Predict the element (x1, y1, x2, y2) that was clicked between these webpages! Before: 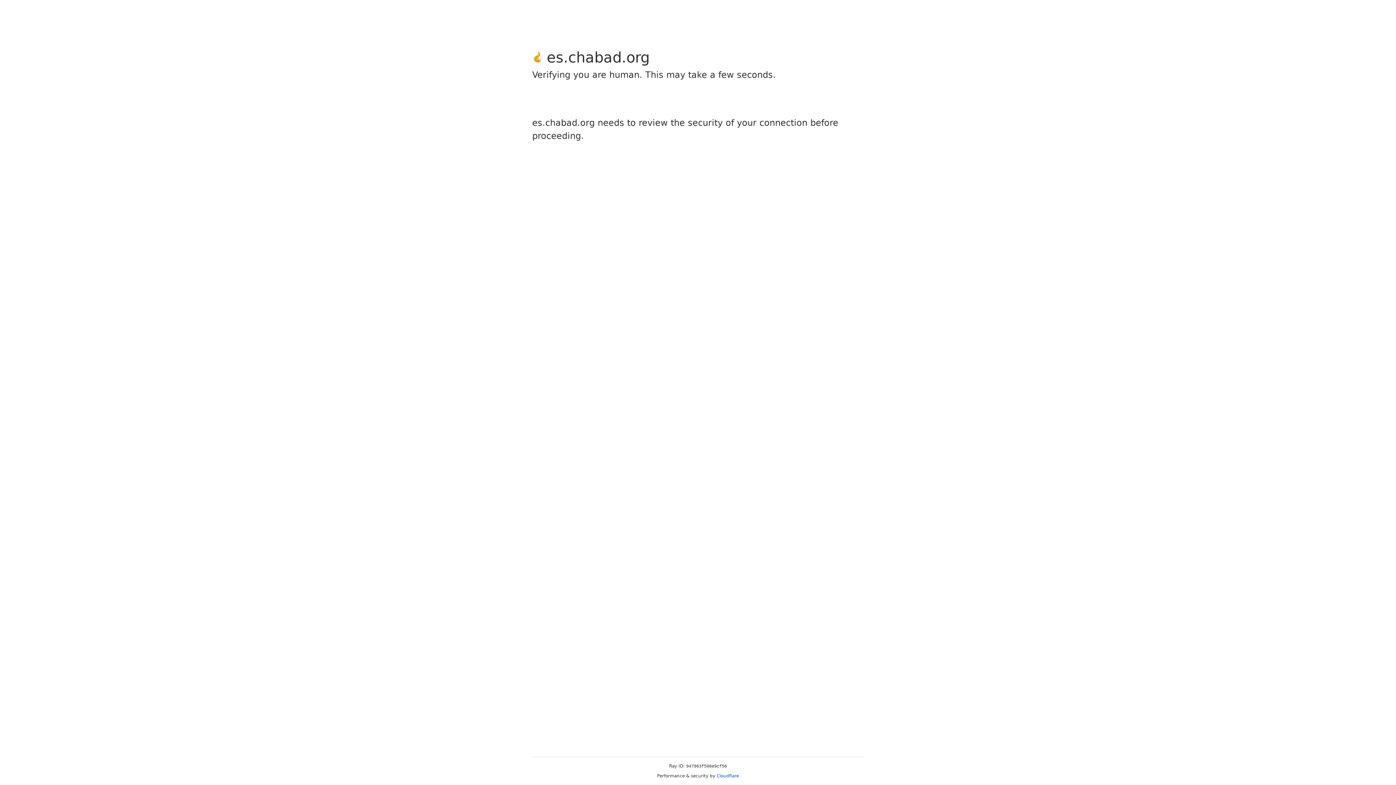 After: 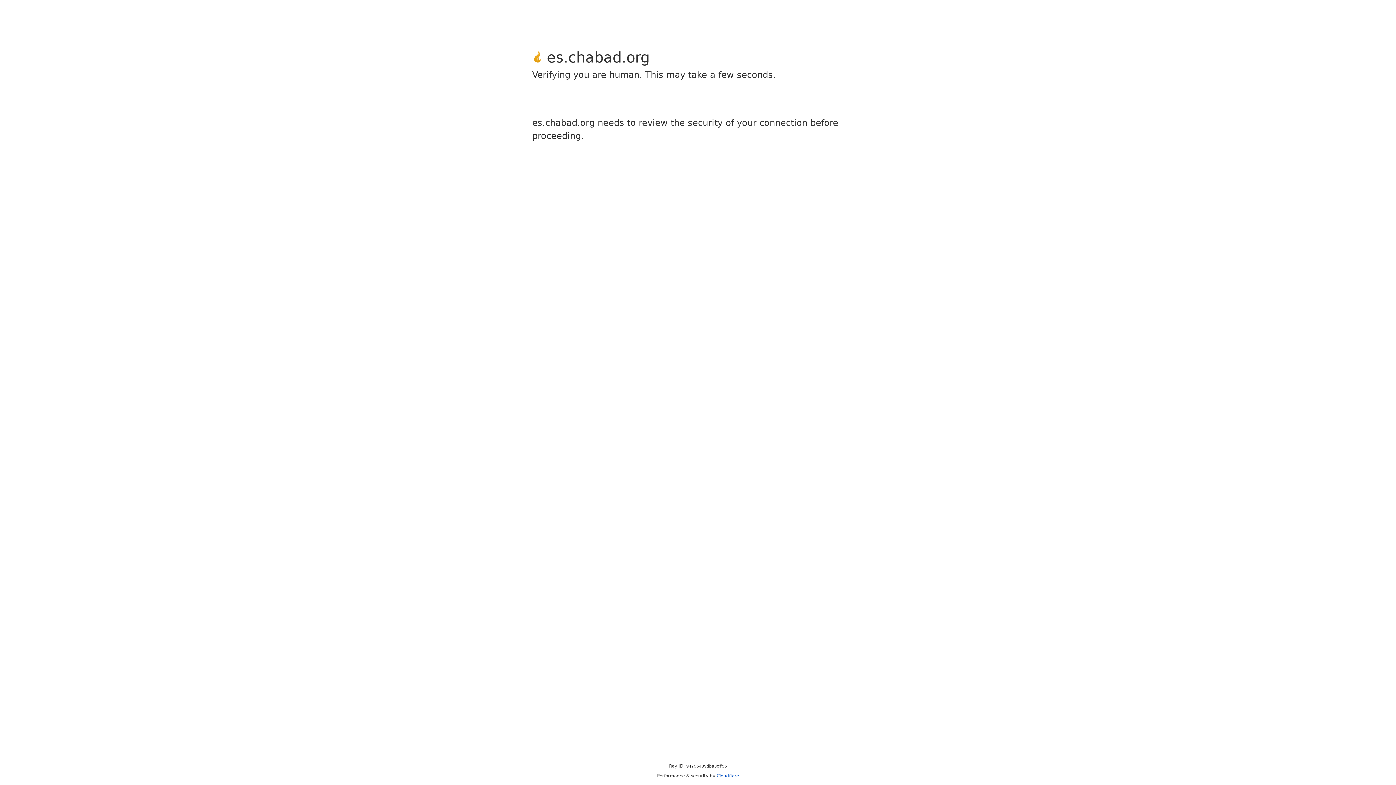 Action: bbox: (716, 773, 739, 778) label: Cloudflare